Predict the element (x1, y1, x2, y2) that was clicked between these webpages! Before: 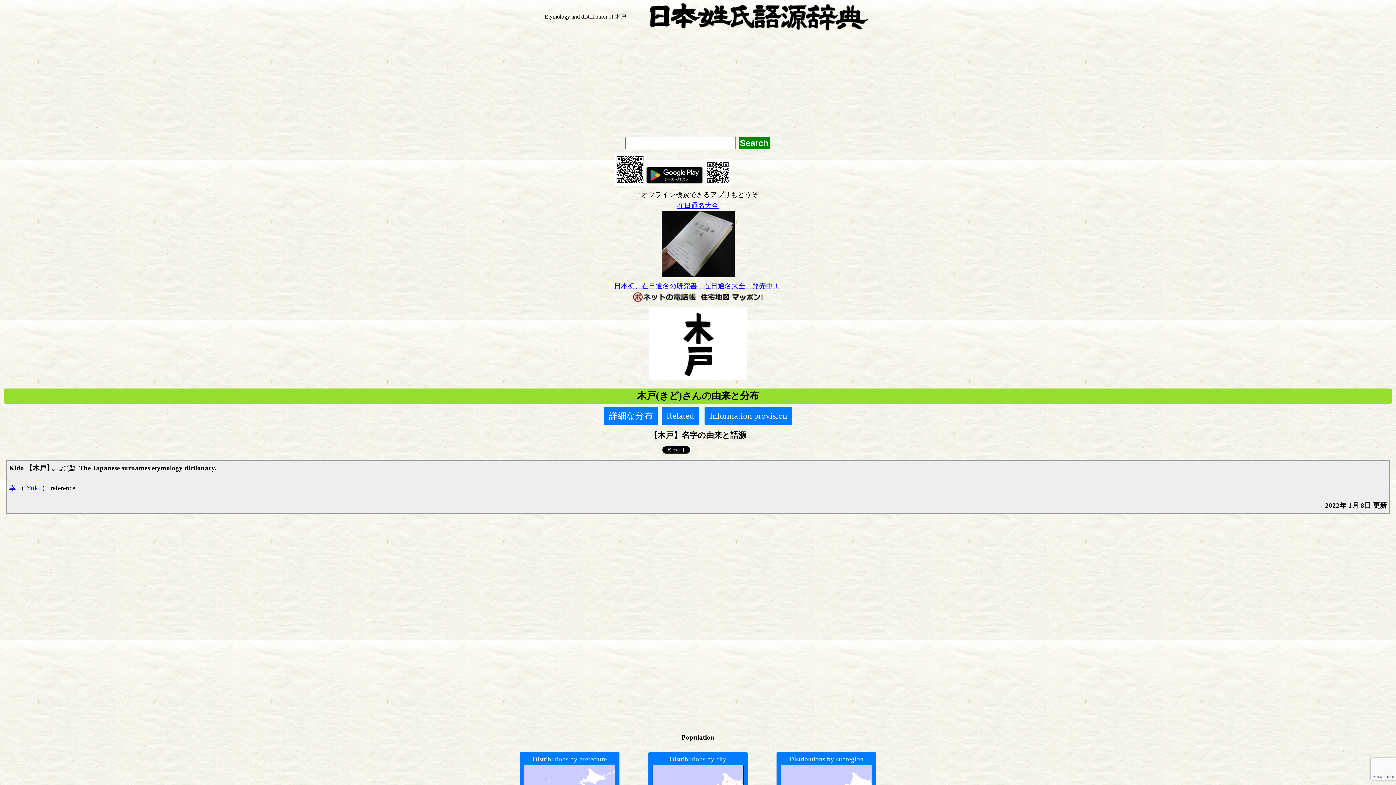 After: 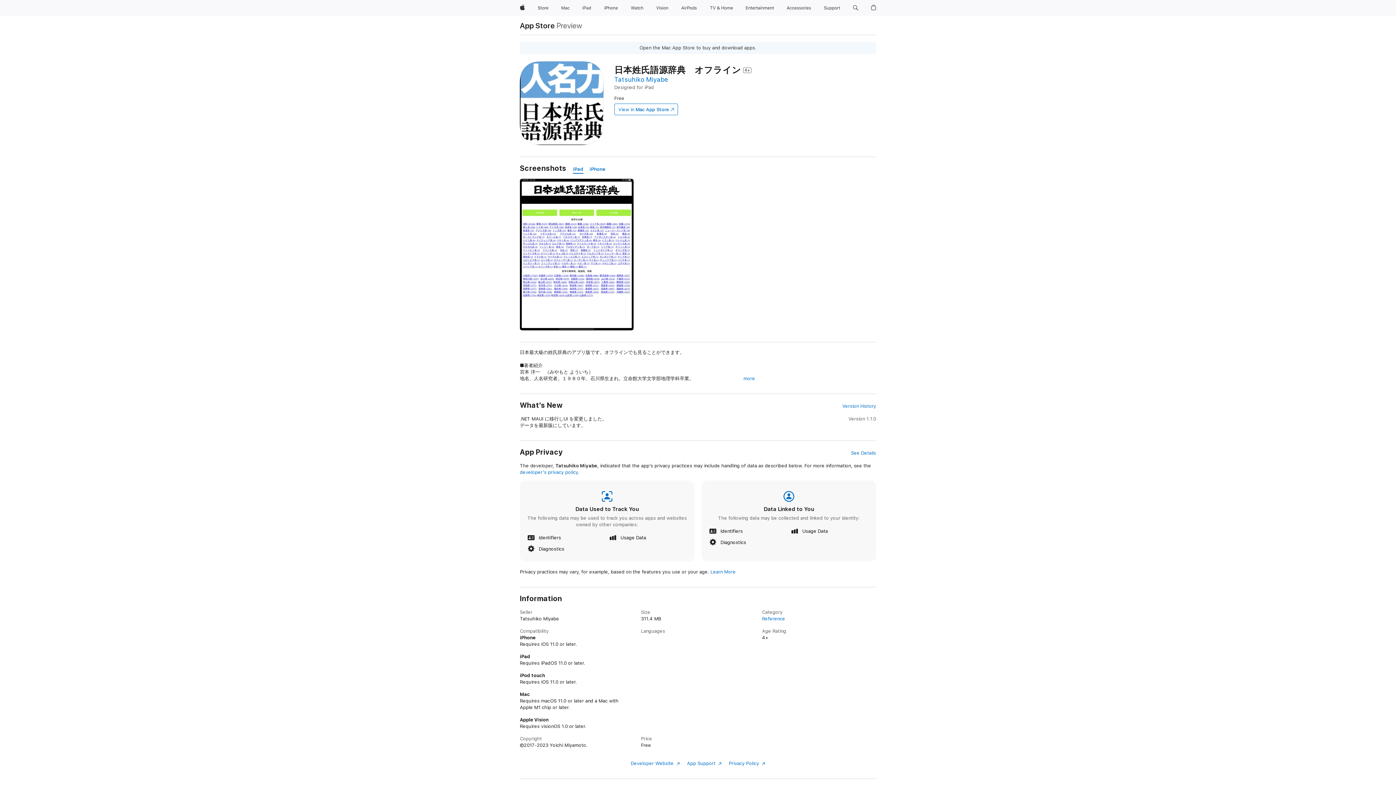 Action: bbox: (731, 171, 780, 186)